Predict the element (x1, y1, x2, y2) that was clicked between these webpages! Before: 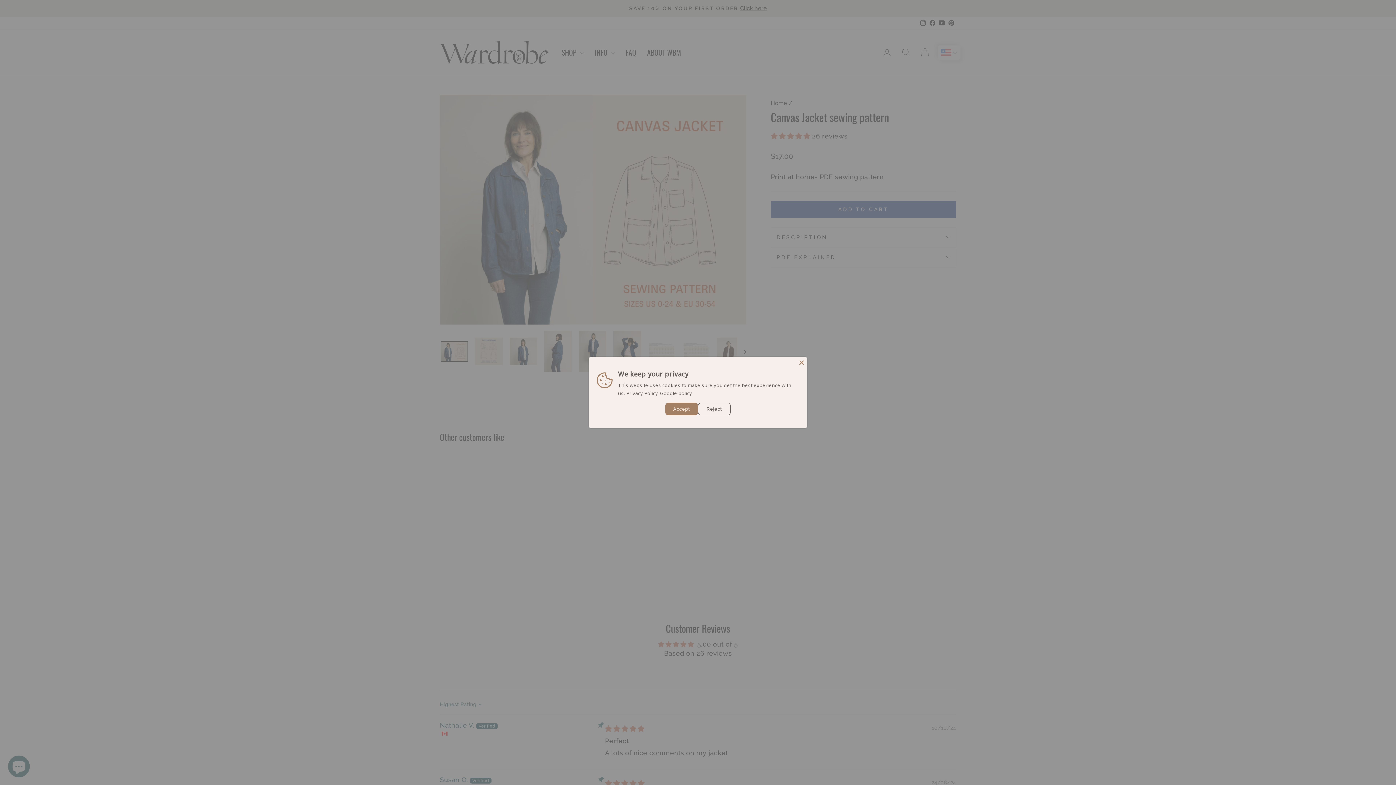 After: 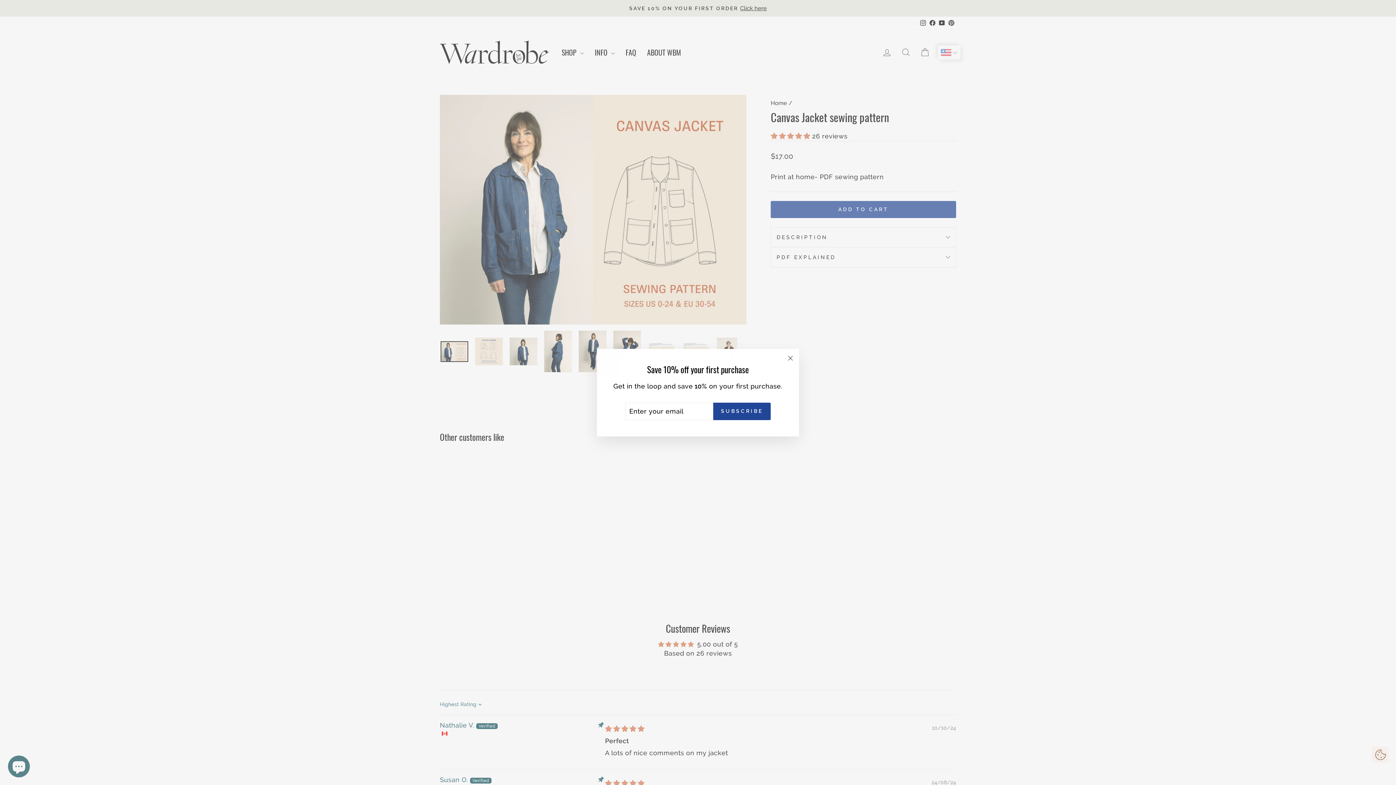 Action: label: Accept bbox: (665, 402, 698, 415)